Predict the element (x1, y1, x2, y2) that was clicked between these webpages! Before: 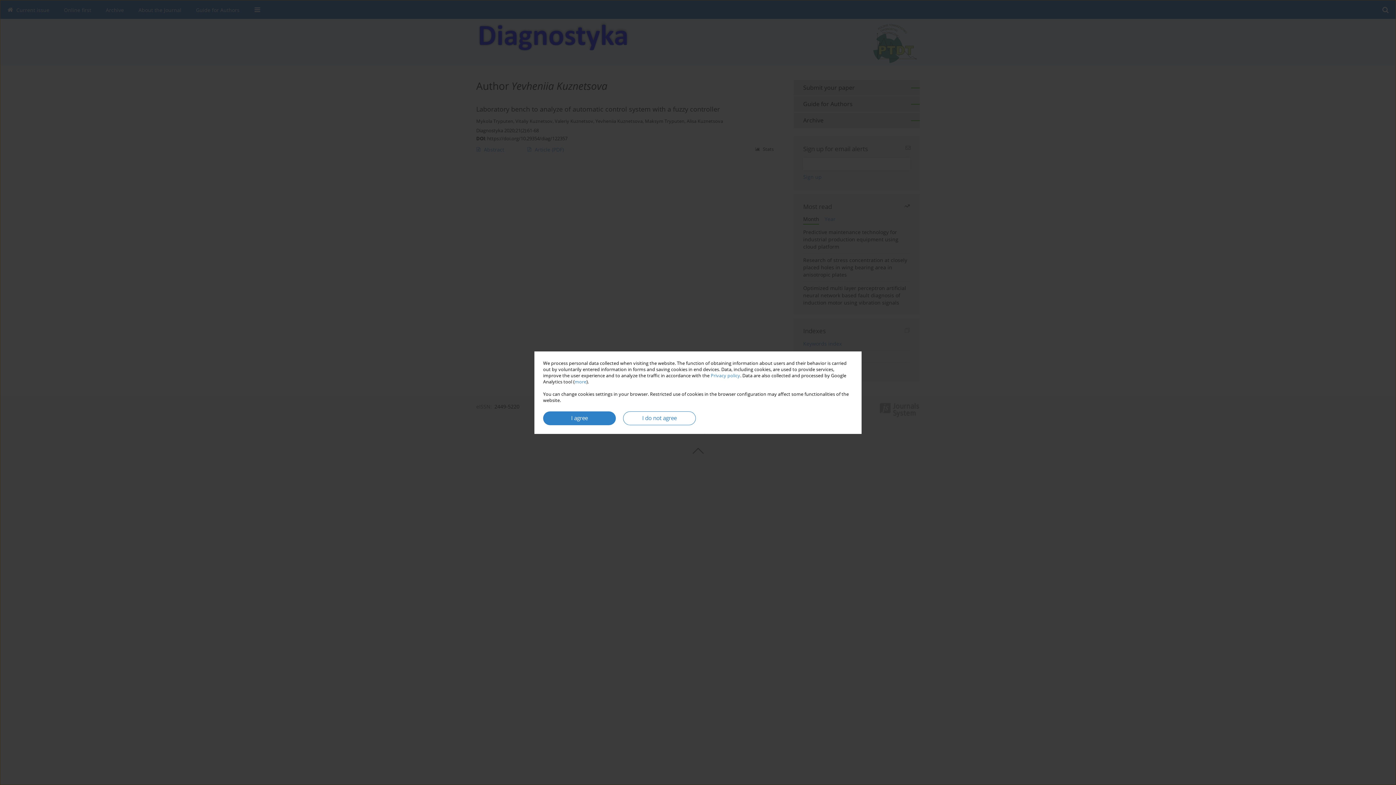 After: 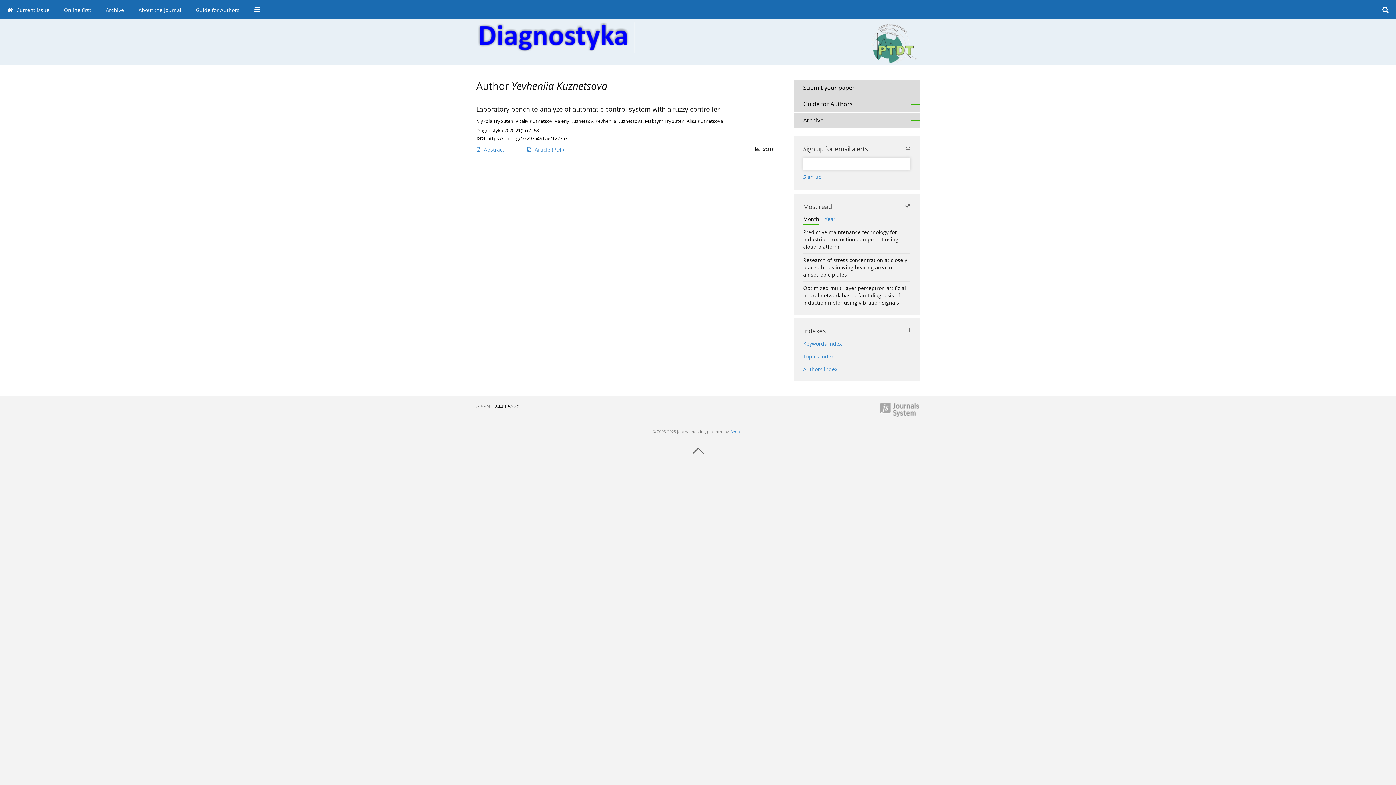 Action: bbox: (623, 411, 696, 425) label: I do not agree